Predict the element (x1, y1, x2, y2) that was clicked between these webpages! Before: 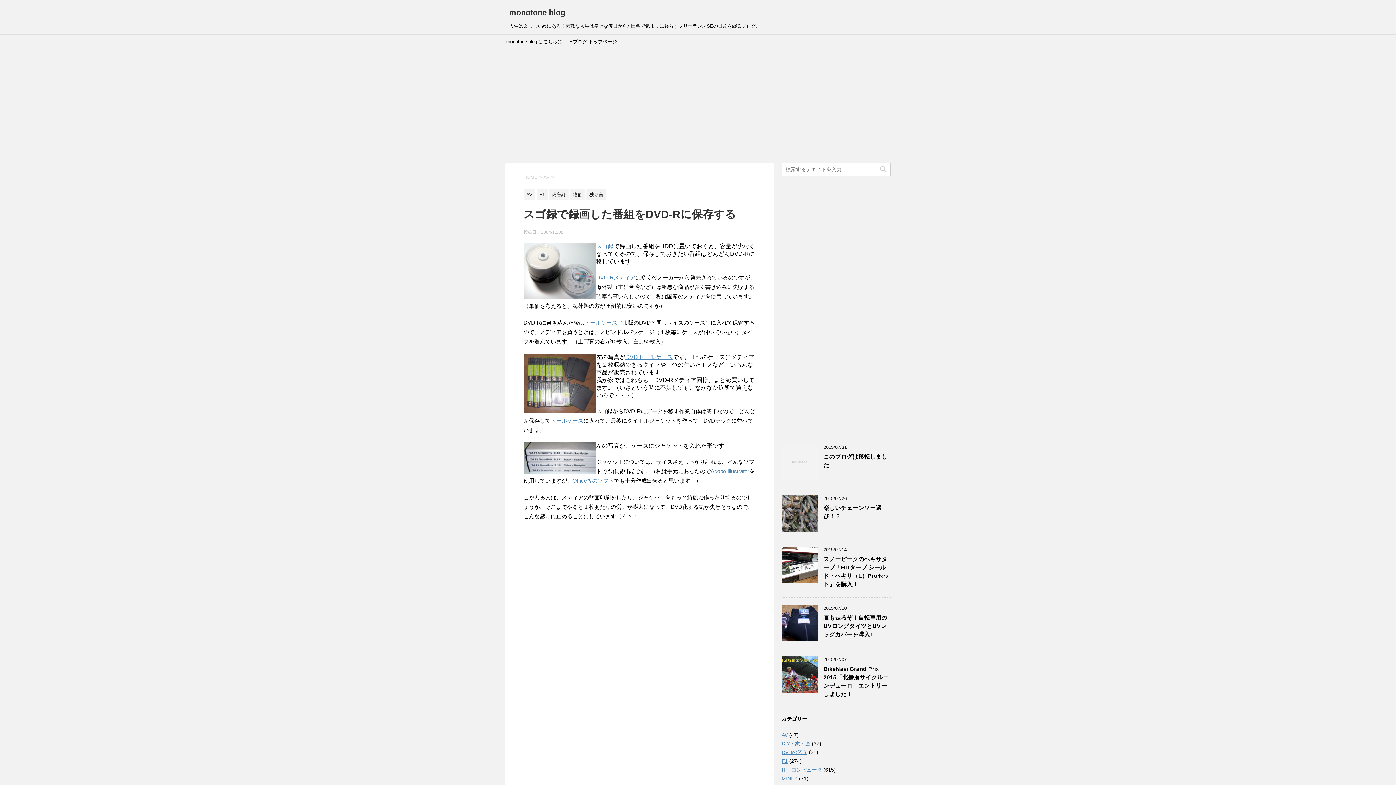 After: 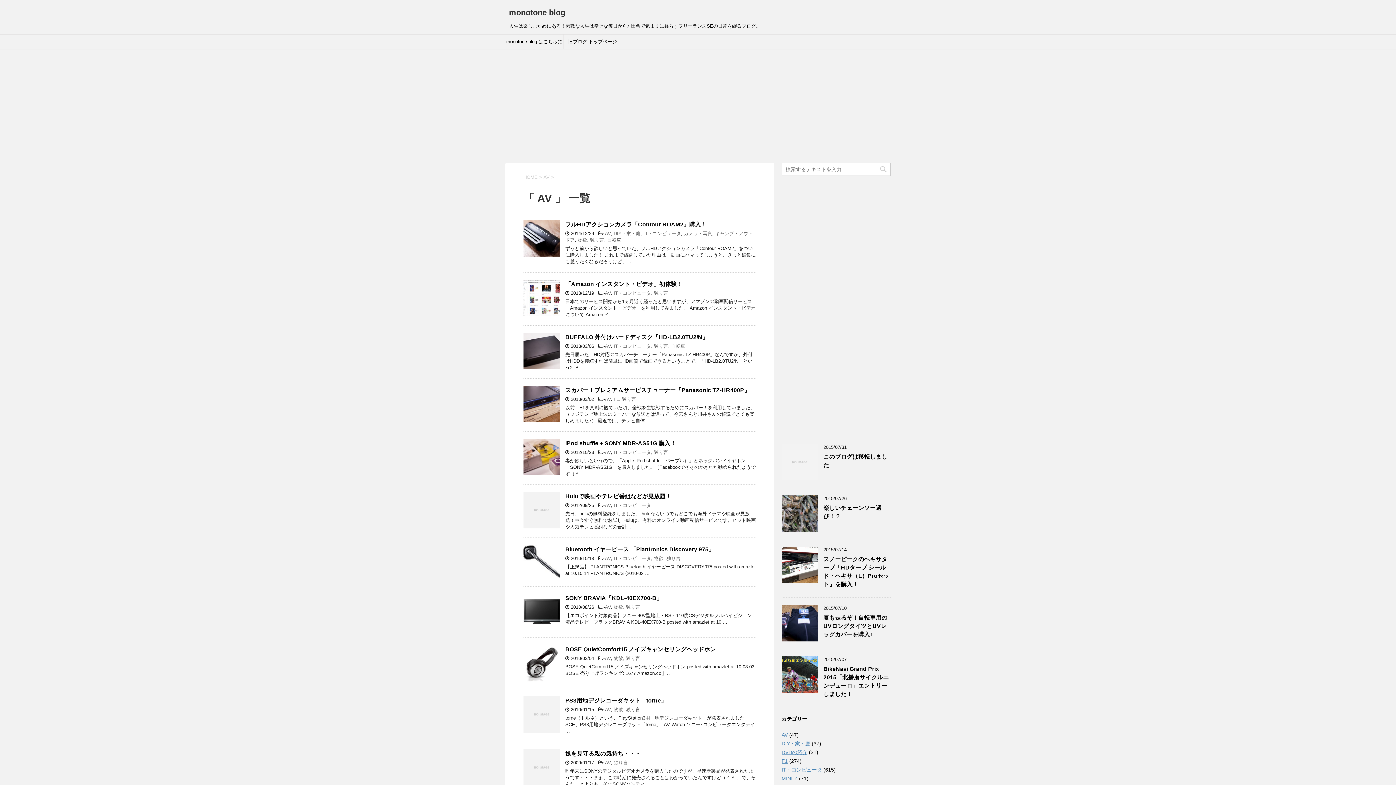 Action: label: AV  bbox: (543, 174, 551, 180)